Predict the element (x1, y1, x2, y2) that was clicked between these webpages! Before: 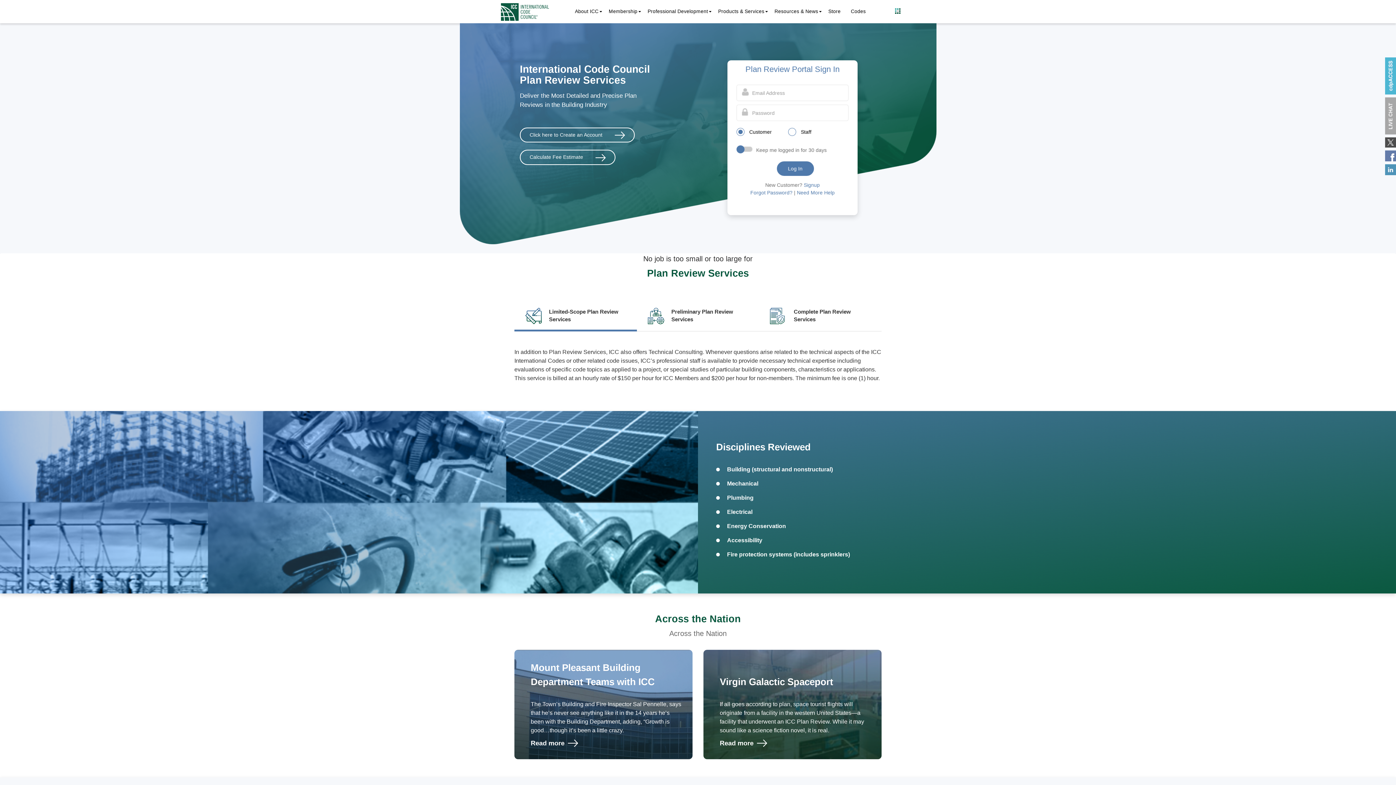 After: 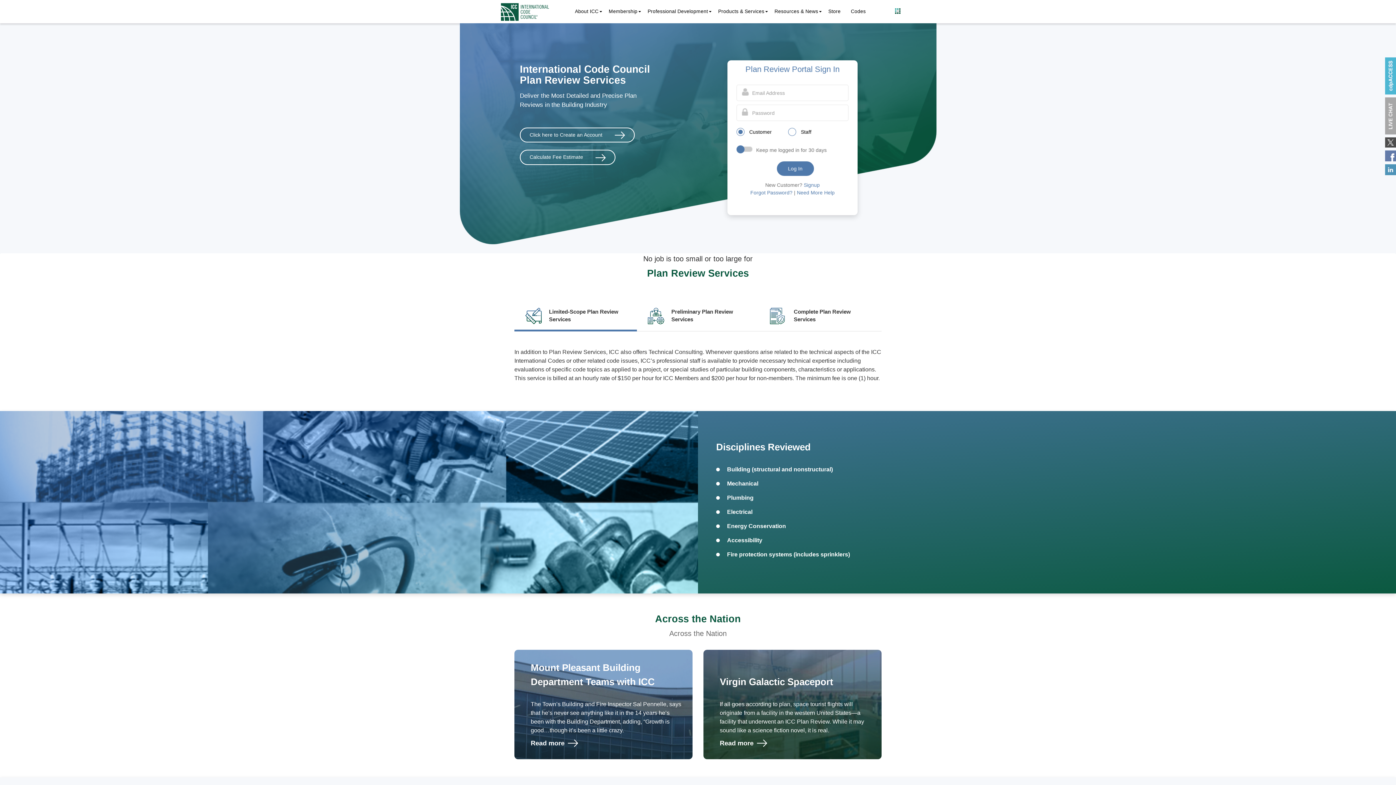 Action: bbox: (514, 650, 692, 759) label: Mount Pleasant Building Department Teams with ICC

The Town’s Building and Fire Inspector Sal Pennelle, says that he’s never see anything like it in the 14 years he’s been with the Building Department, adding, “Growth is good…though it’s been a little crazy.

Read more